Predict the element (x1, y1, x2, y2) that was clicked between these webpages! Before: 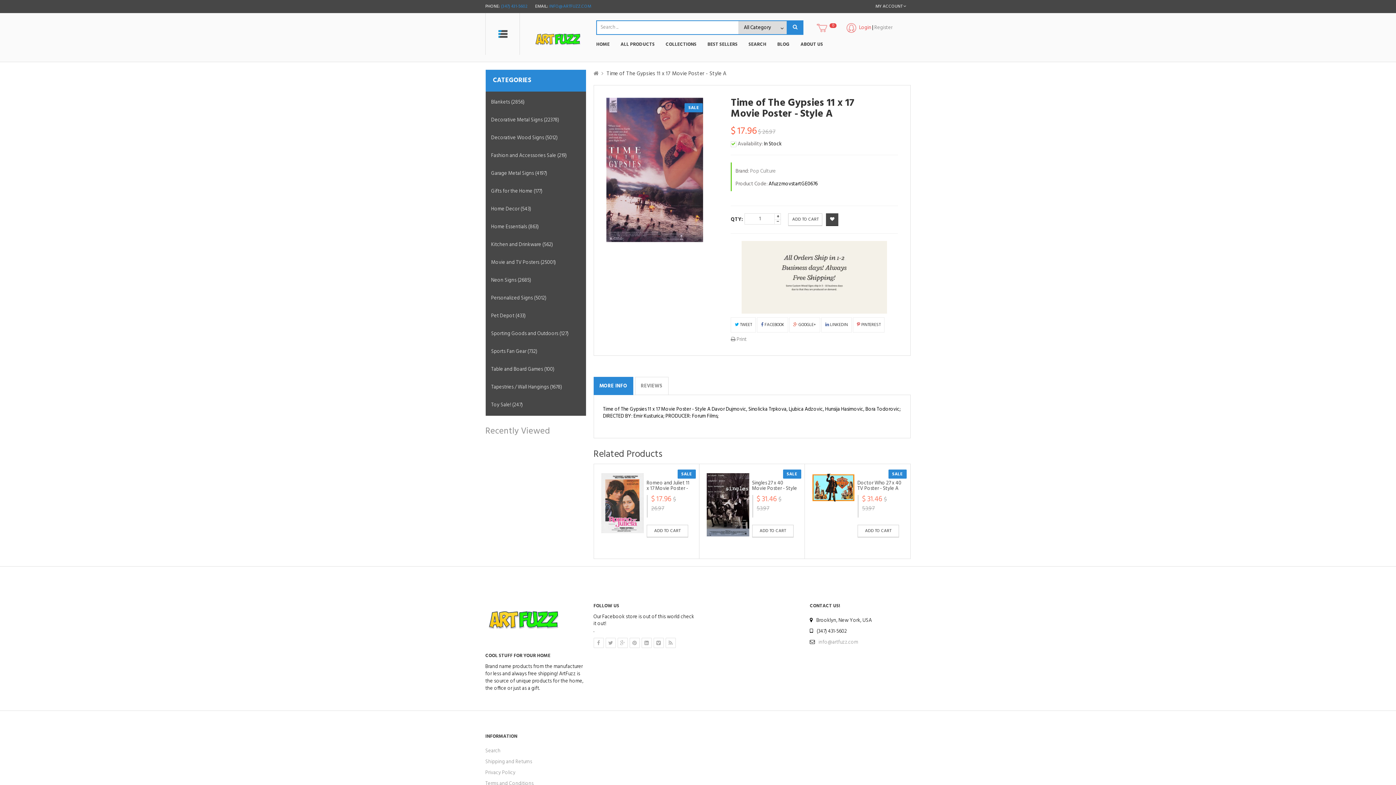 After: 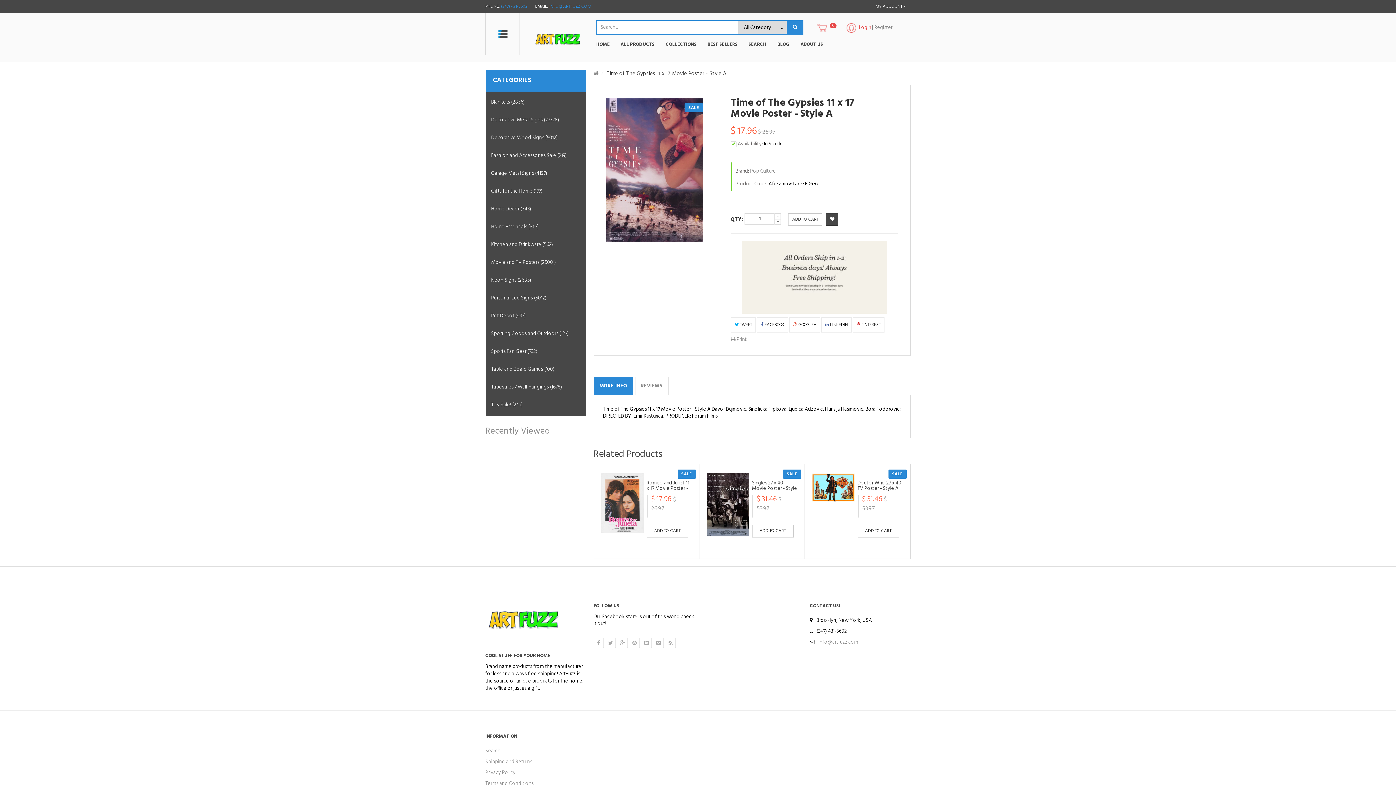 Action: label: INFO@ARTFUZZ.COM bbox: (549, 2, 591, 10)